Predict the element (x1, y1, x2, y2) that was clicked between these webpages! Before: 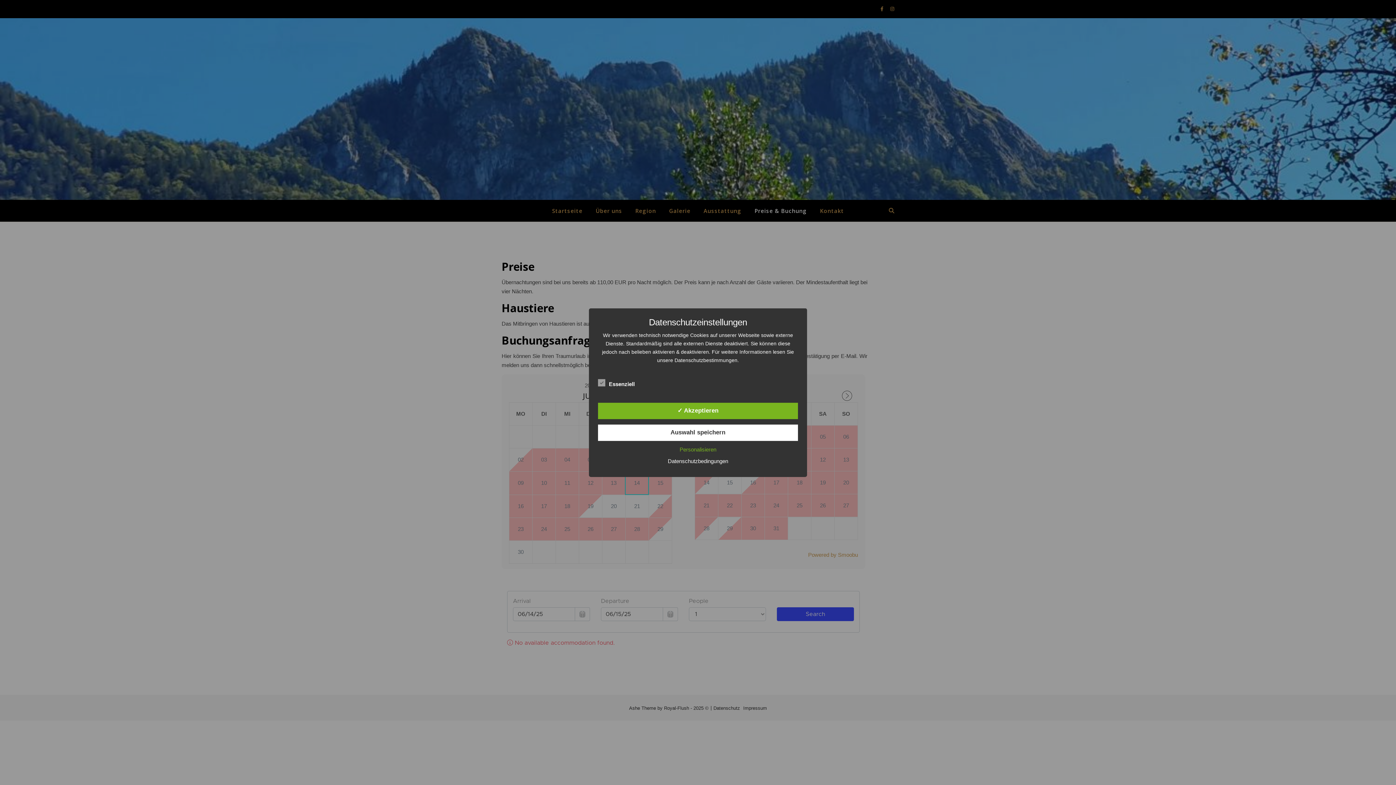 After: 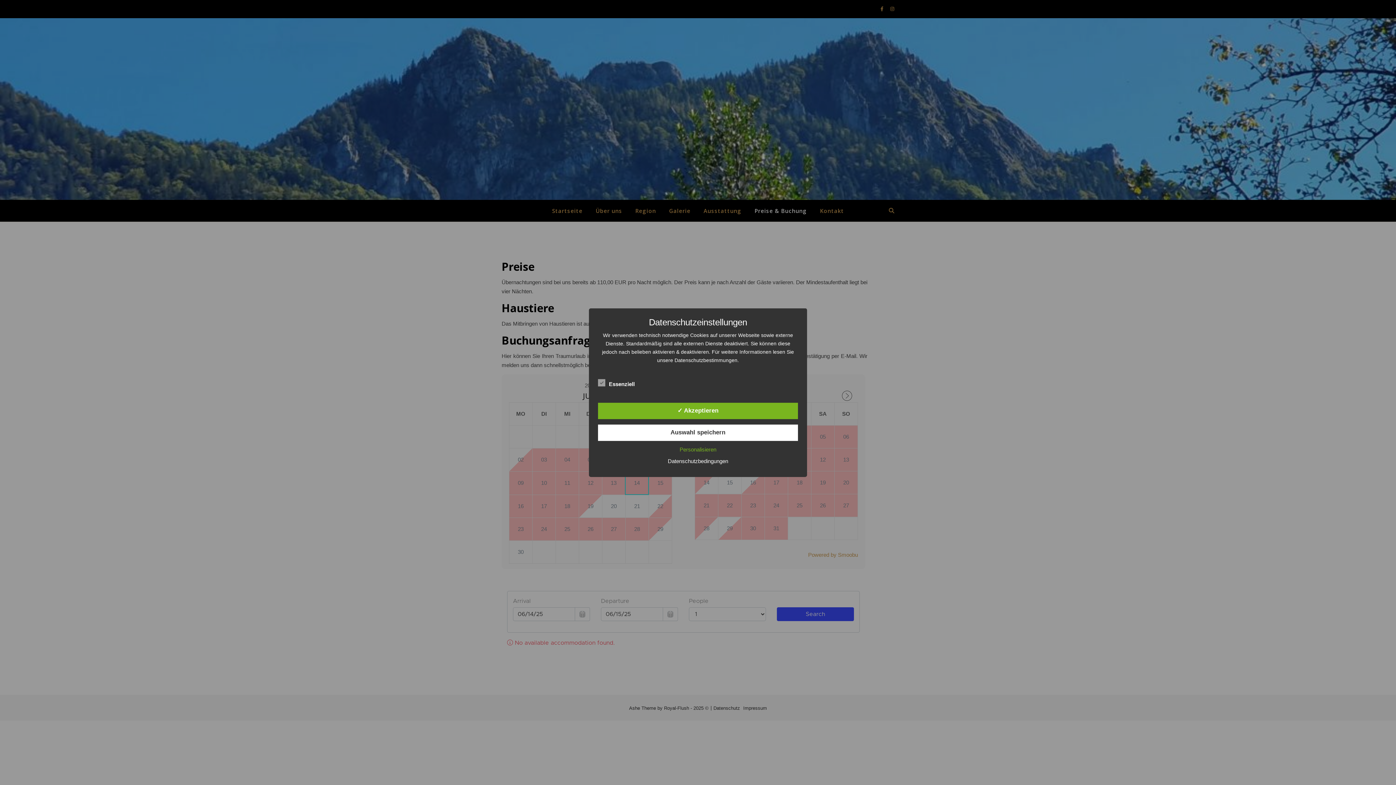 Action: bbox: (664, 458, 732, 464) label: Datenschutzbedingungen